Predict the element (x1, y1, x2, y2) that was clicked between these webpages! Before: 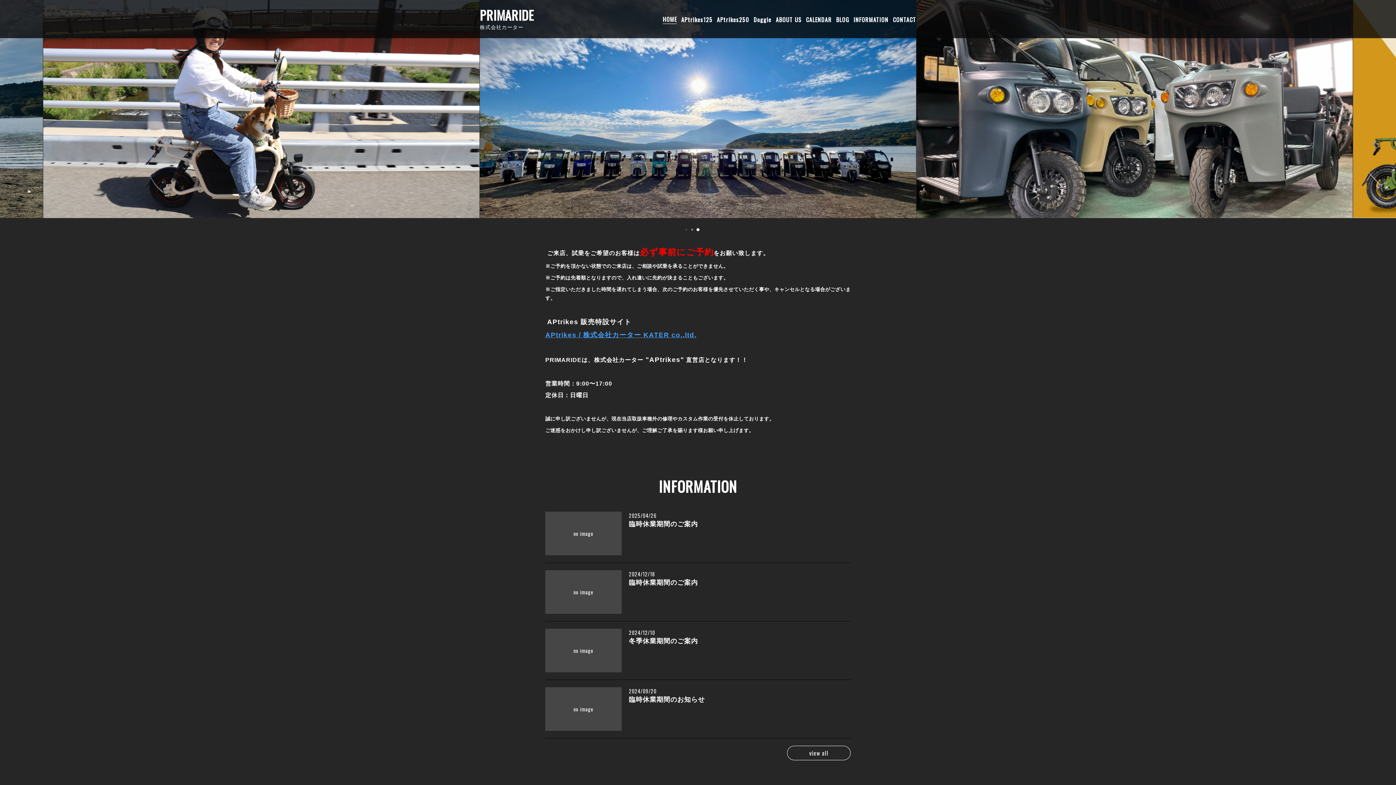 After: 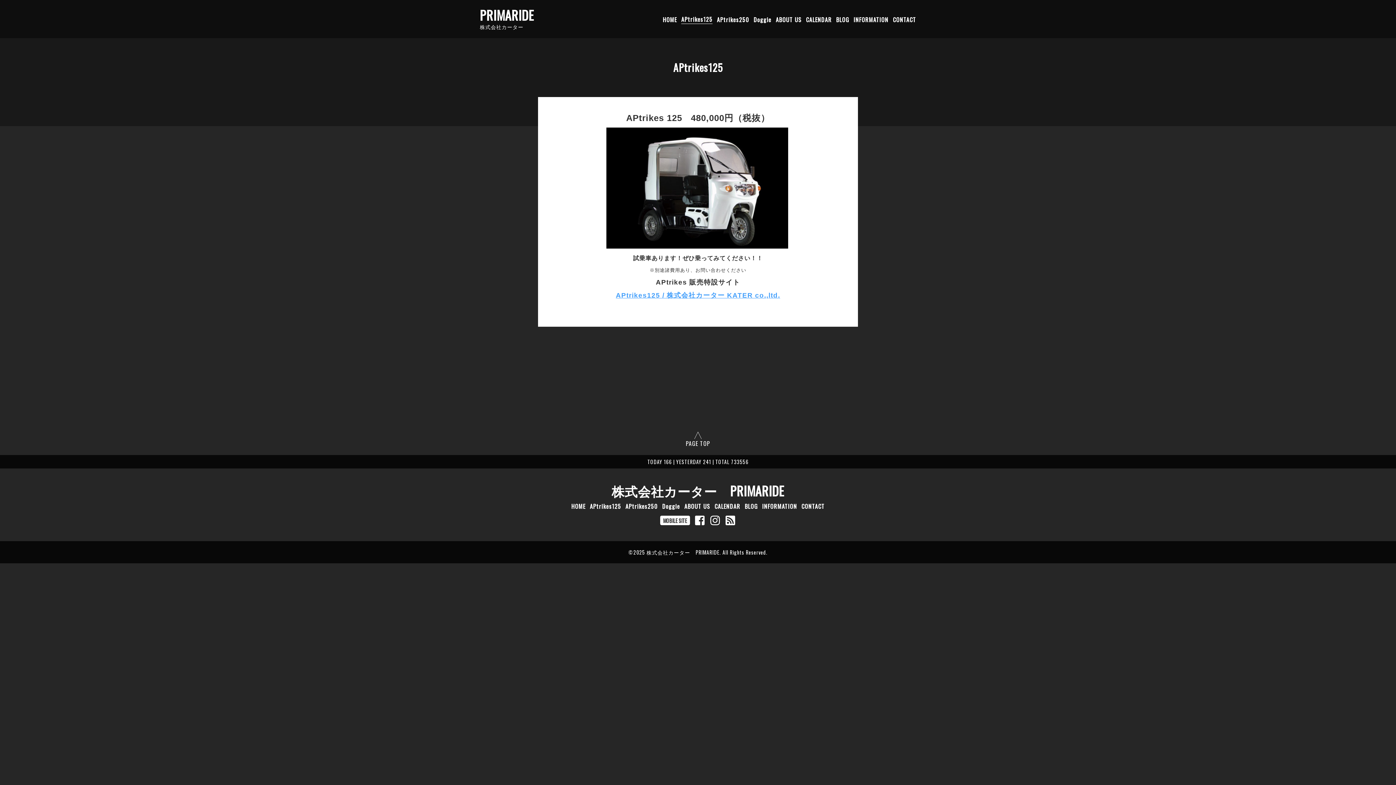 Action: bbox: (681, 15, 712, 23) label: APtrikes125